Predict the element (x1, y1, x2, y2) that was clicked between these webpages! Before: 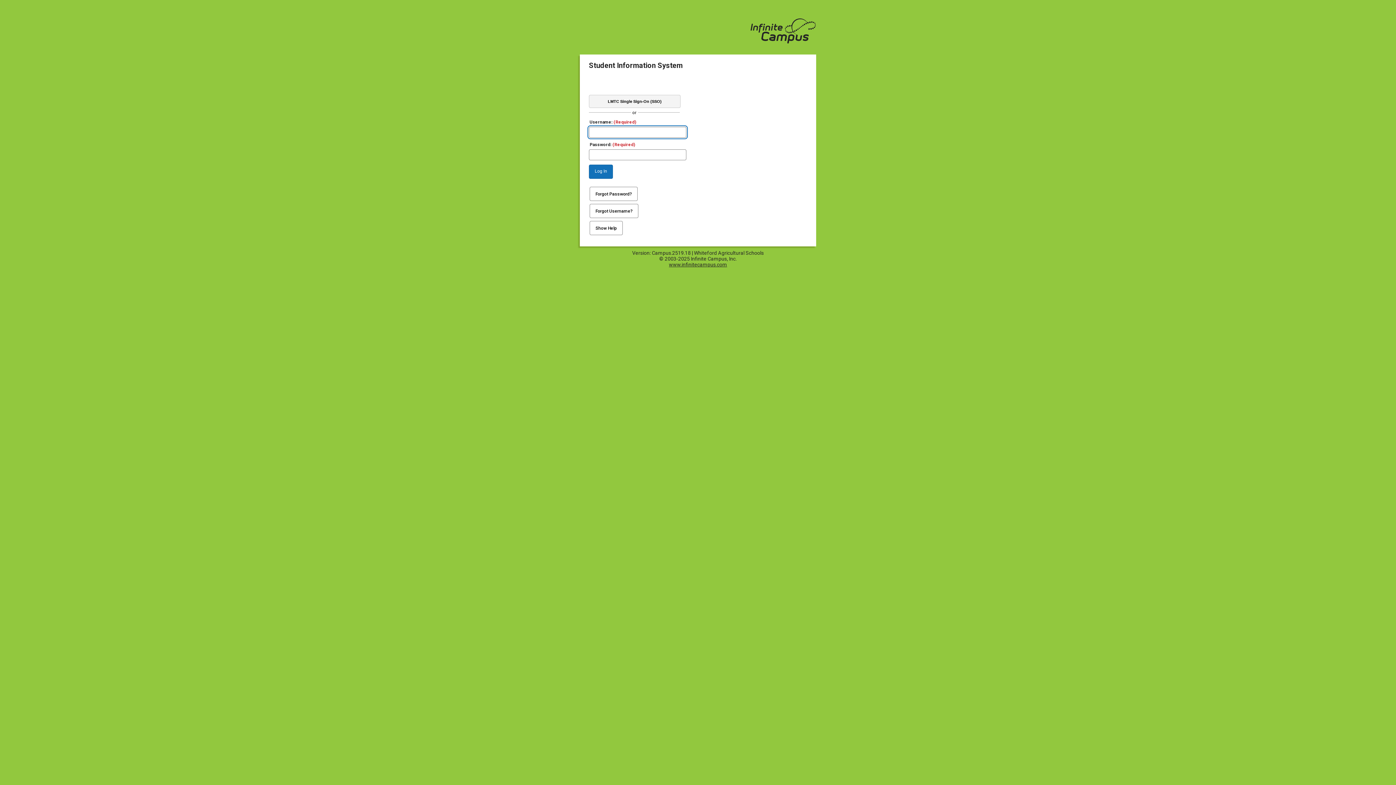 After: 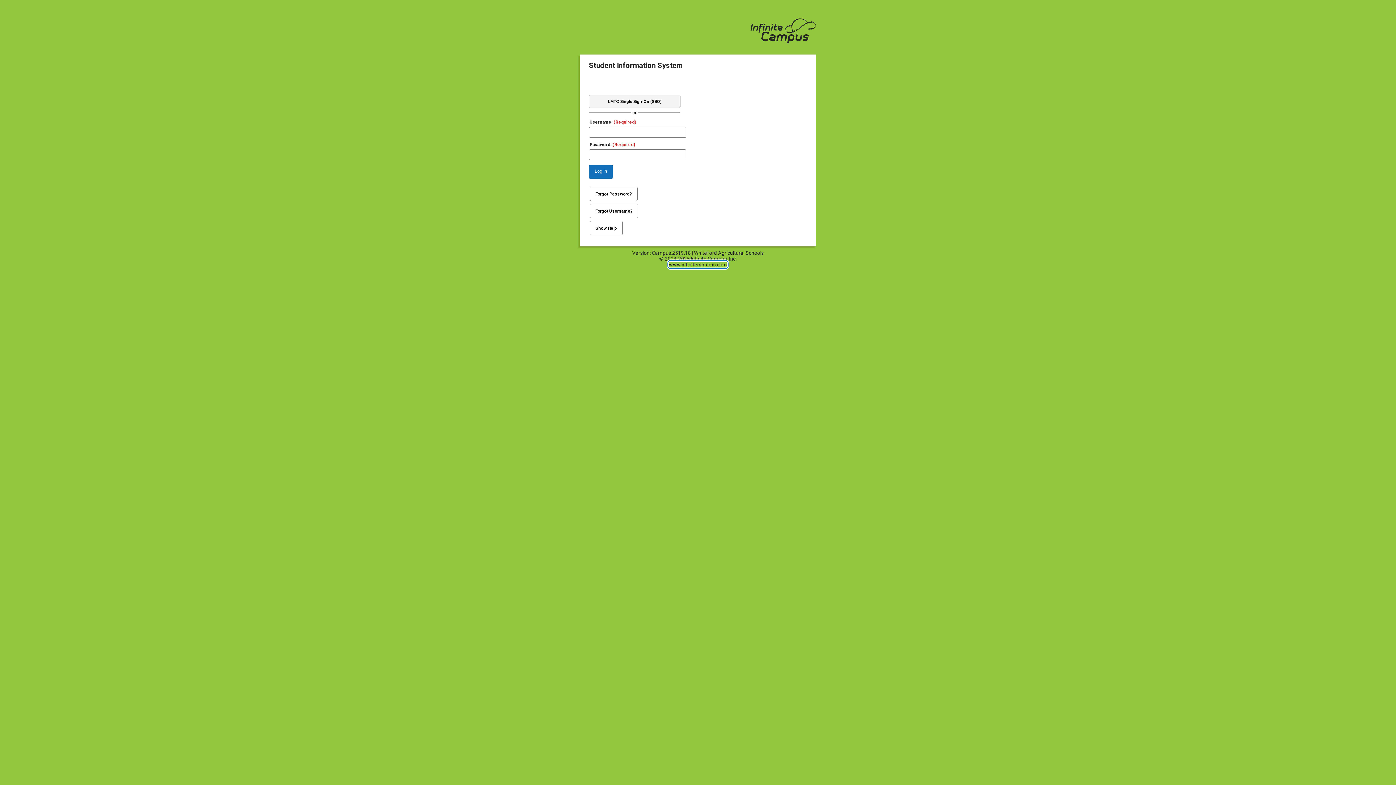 Action: bbox: (669, 261, 727, 267) label: www.infinitecampus.com